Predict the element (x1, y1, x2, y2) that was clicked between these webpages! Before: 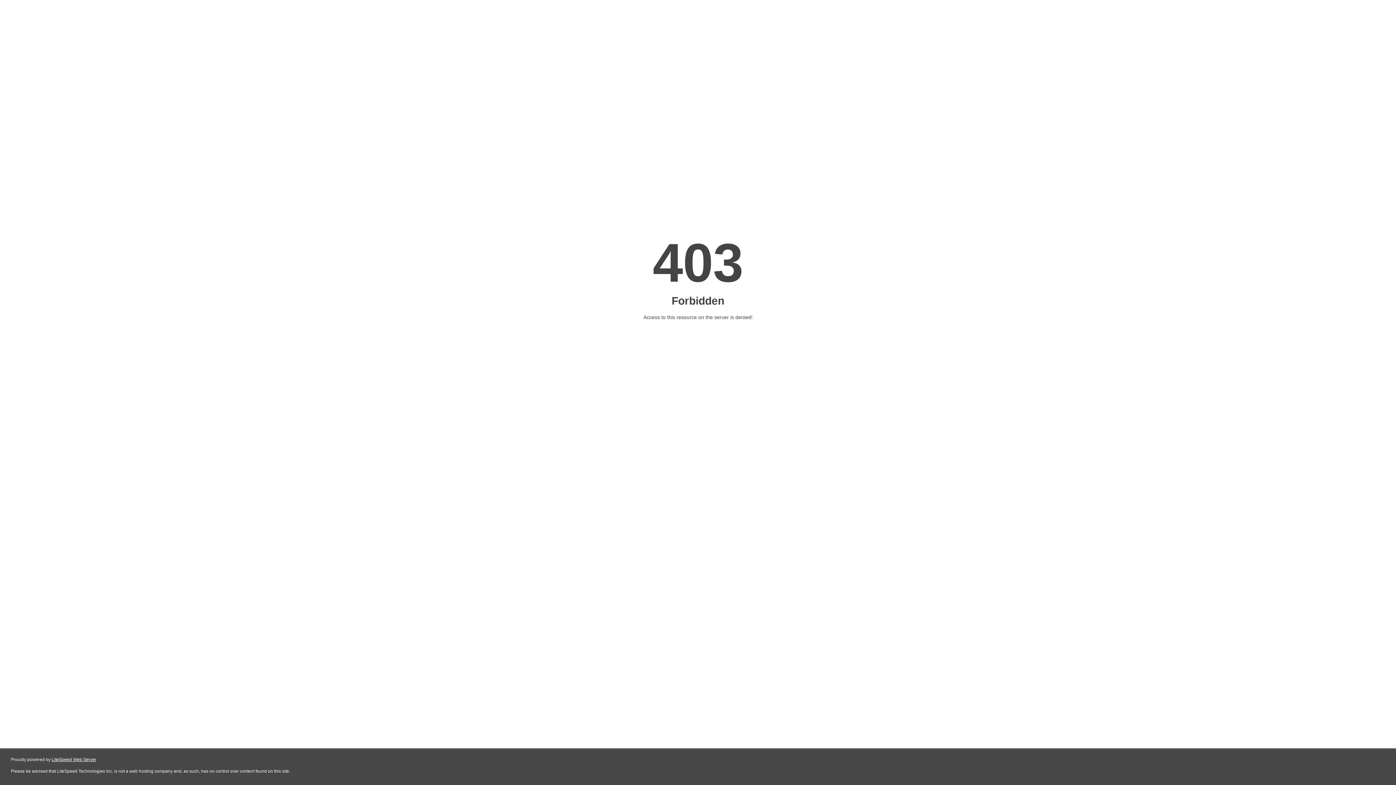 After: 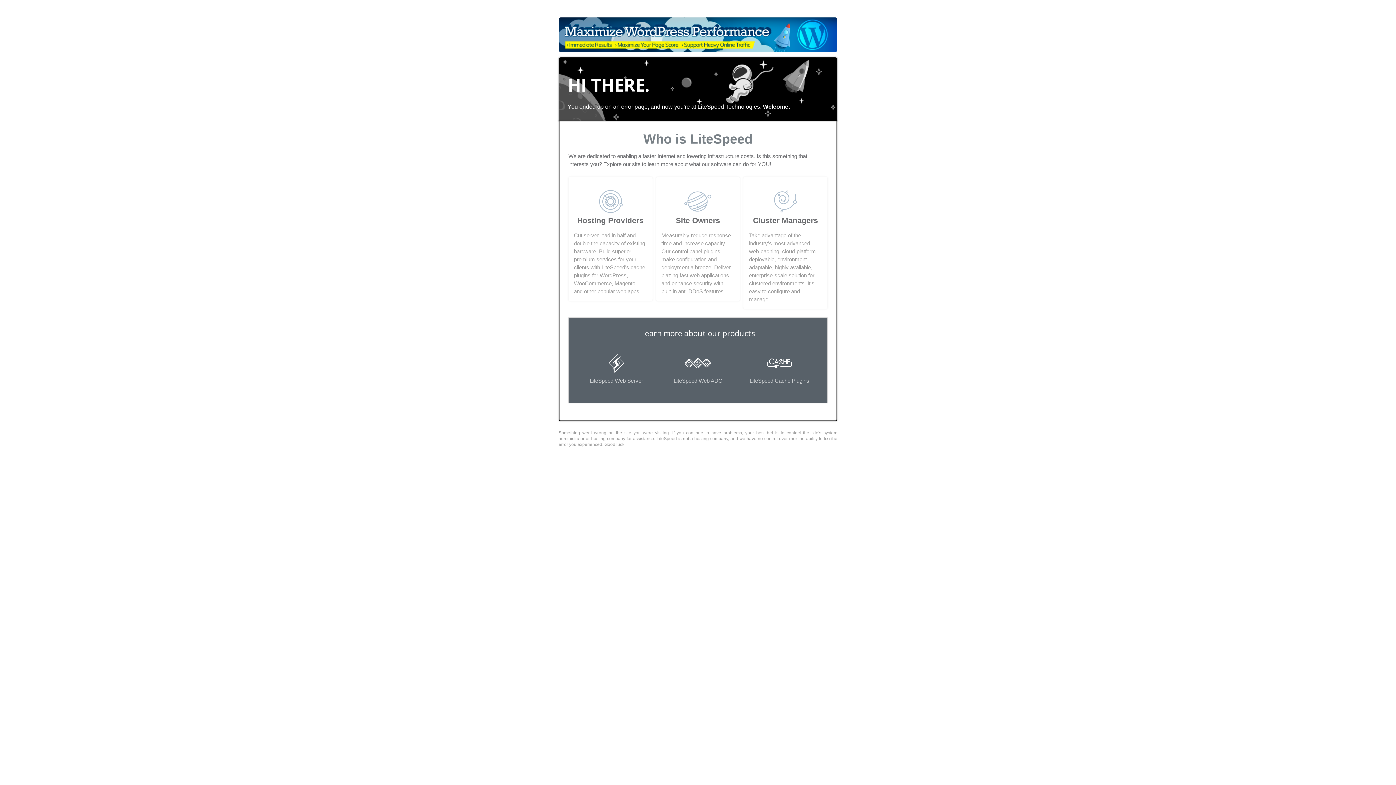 Action: label: LiteSpeed Web Server bbox: (51, 757, 96, 762)